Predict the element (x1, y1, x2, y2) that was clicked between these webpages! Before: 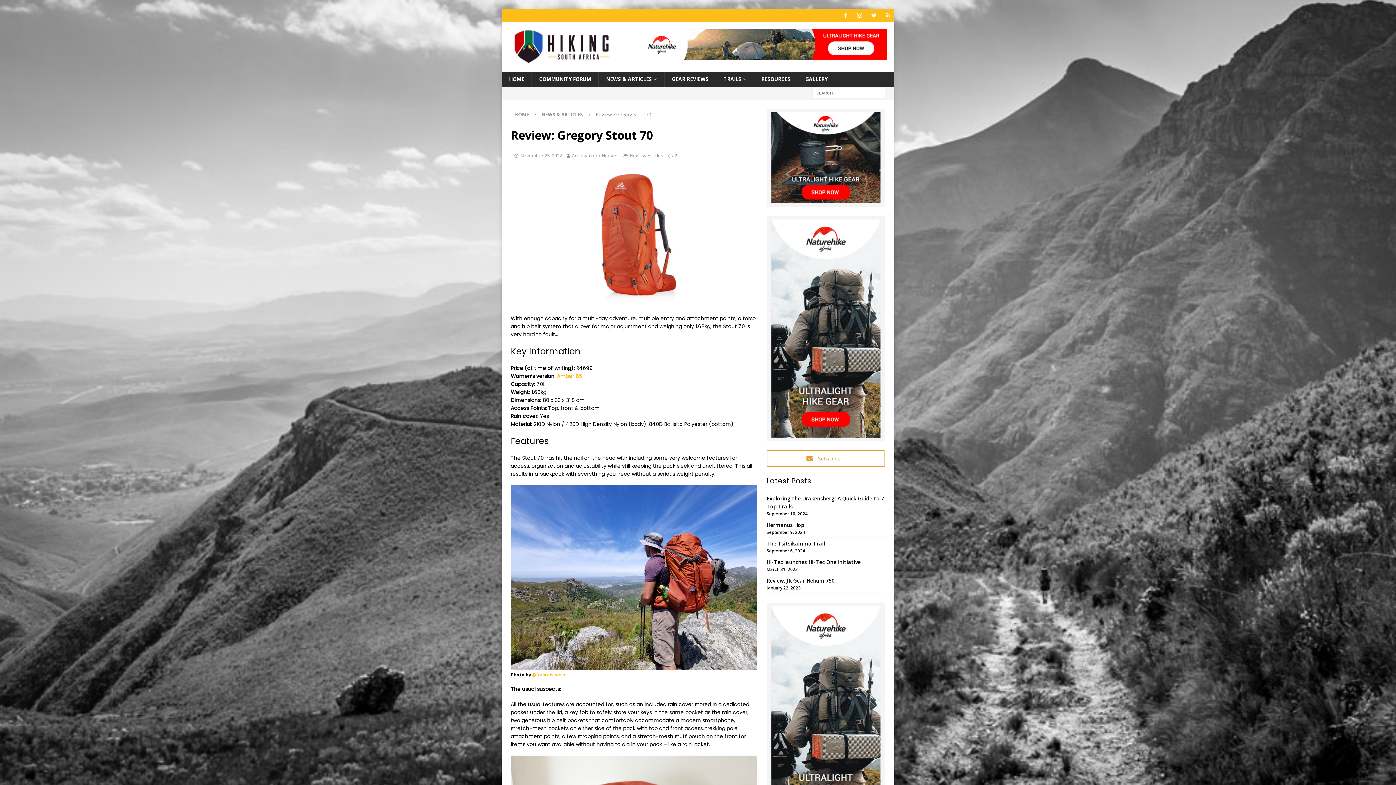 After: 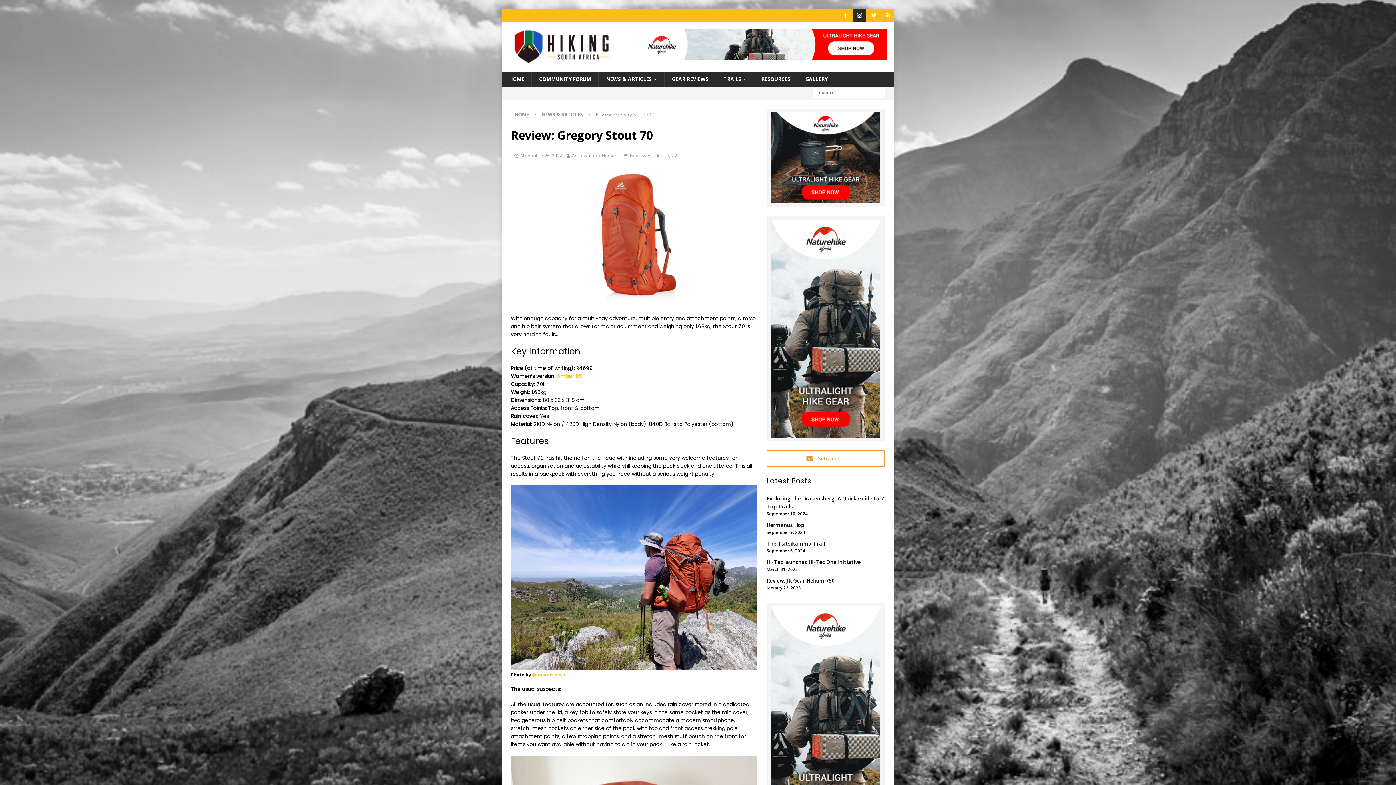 Action: label: Instagram bbox: (853, 9, 866, 21)